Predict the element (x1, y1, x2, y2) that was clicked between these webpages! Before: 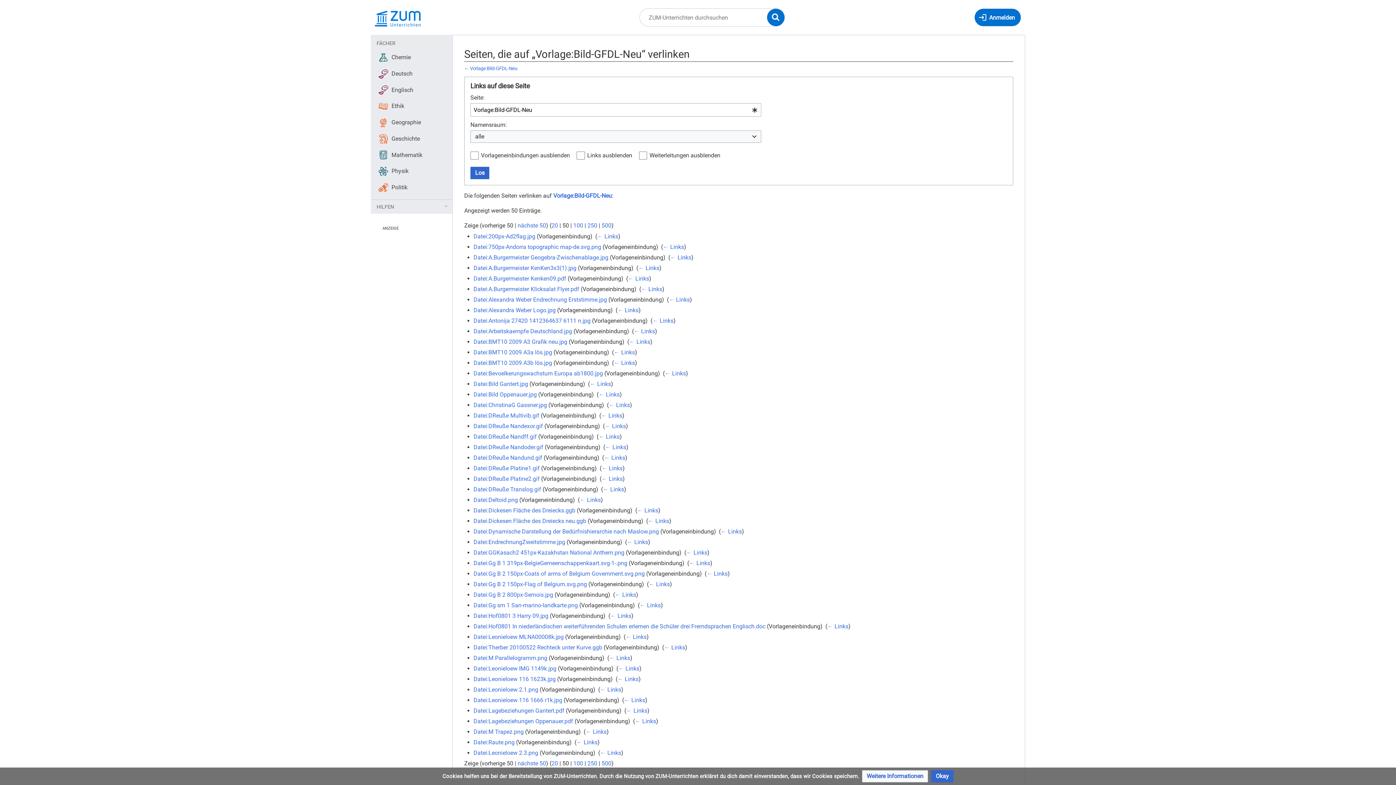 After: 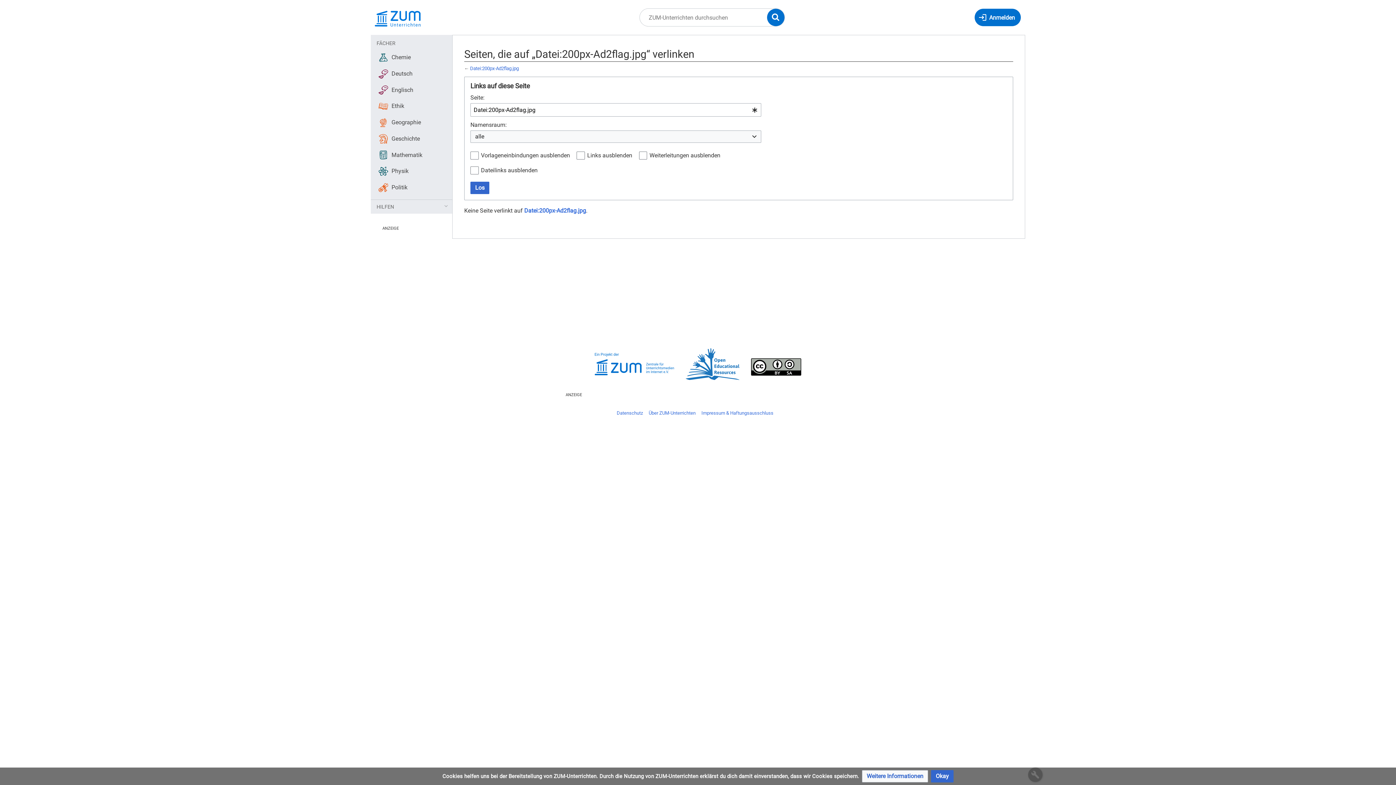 Action: bbox: (597, 233, 618, 240) label: ← Links